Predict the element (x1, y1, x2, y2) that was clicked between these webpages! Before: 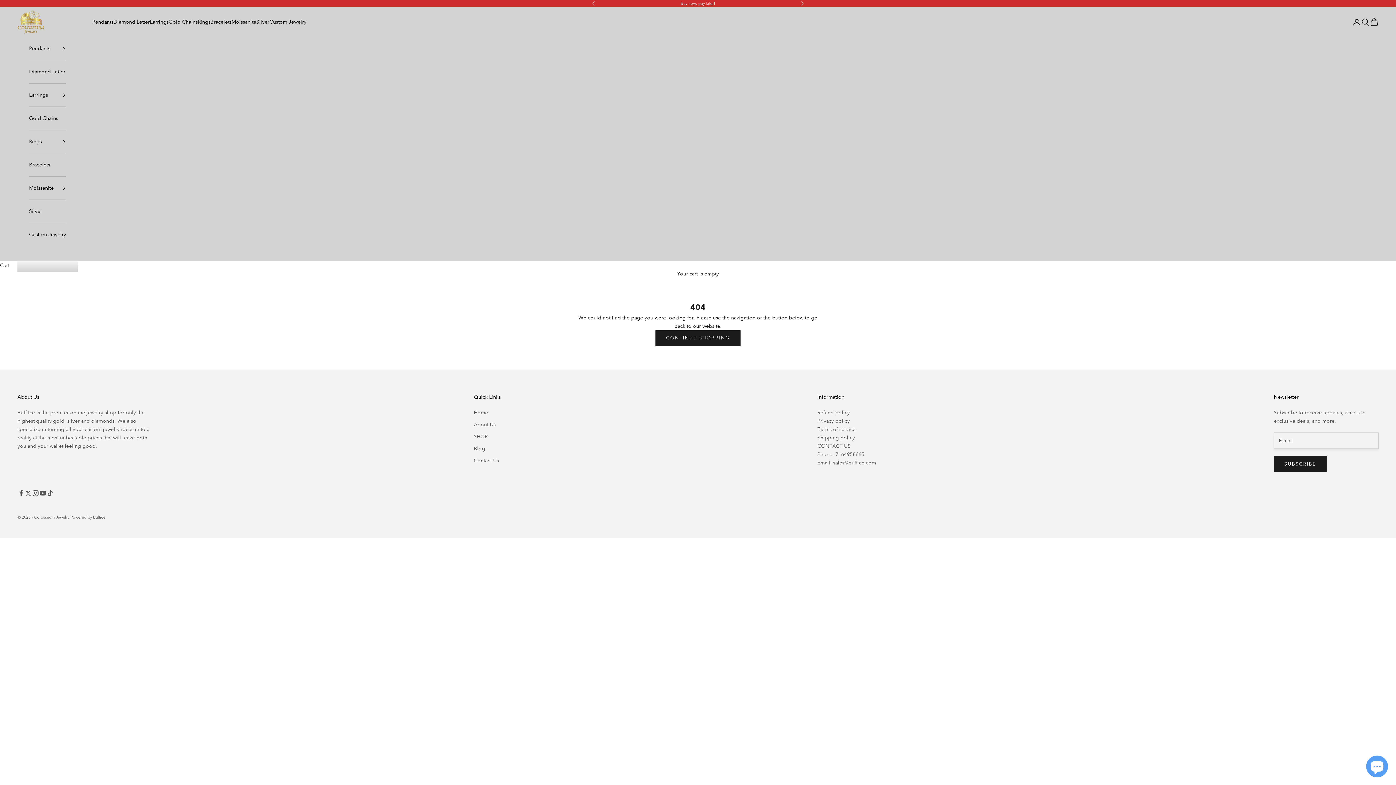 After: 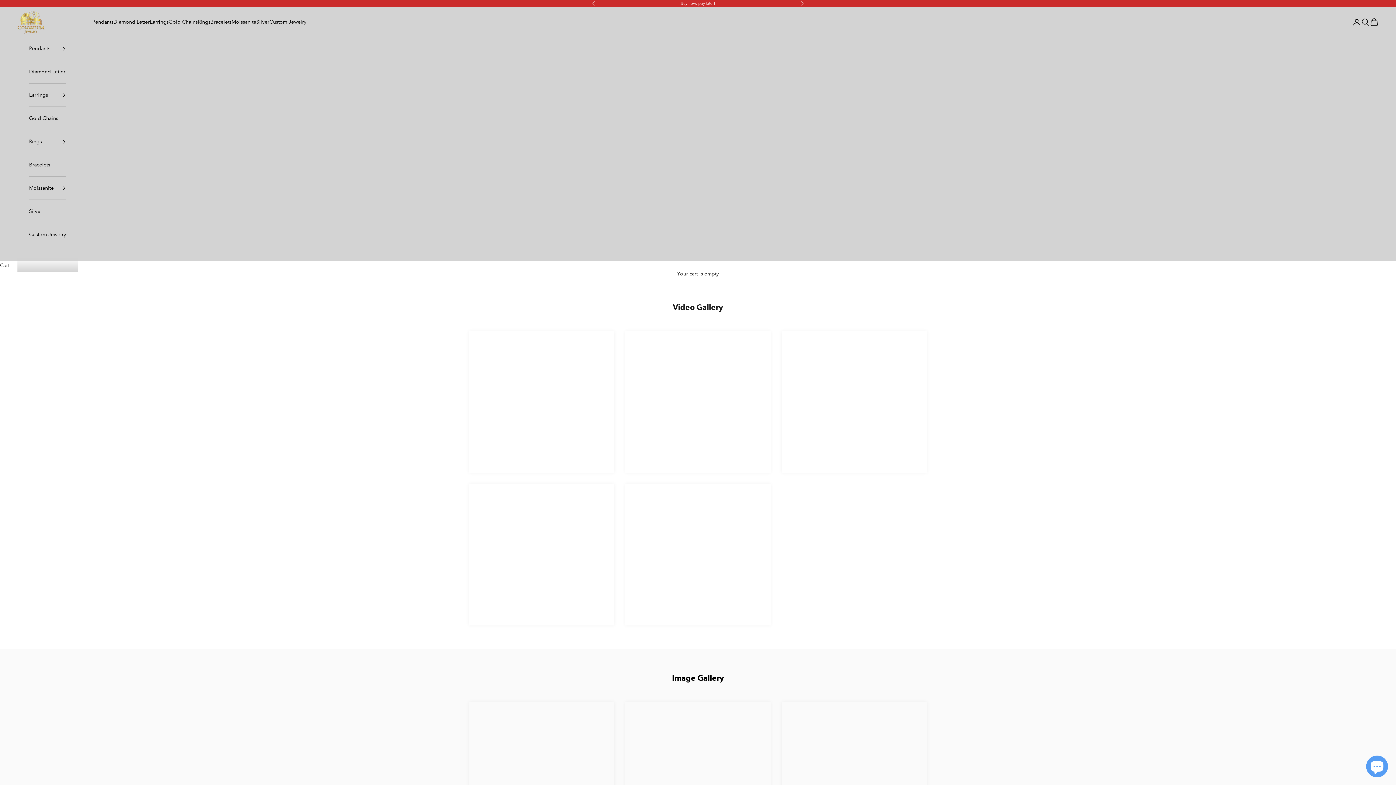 Action: label: Custom Jewelry bbox: (269, 17, 306, 26)